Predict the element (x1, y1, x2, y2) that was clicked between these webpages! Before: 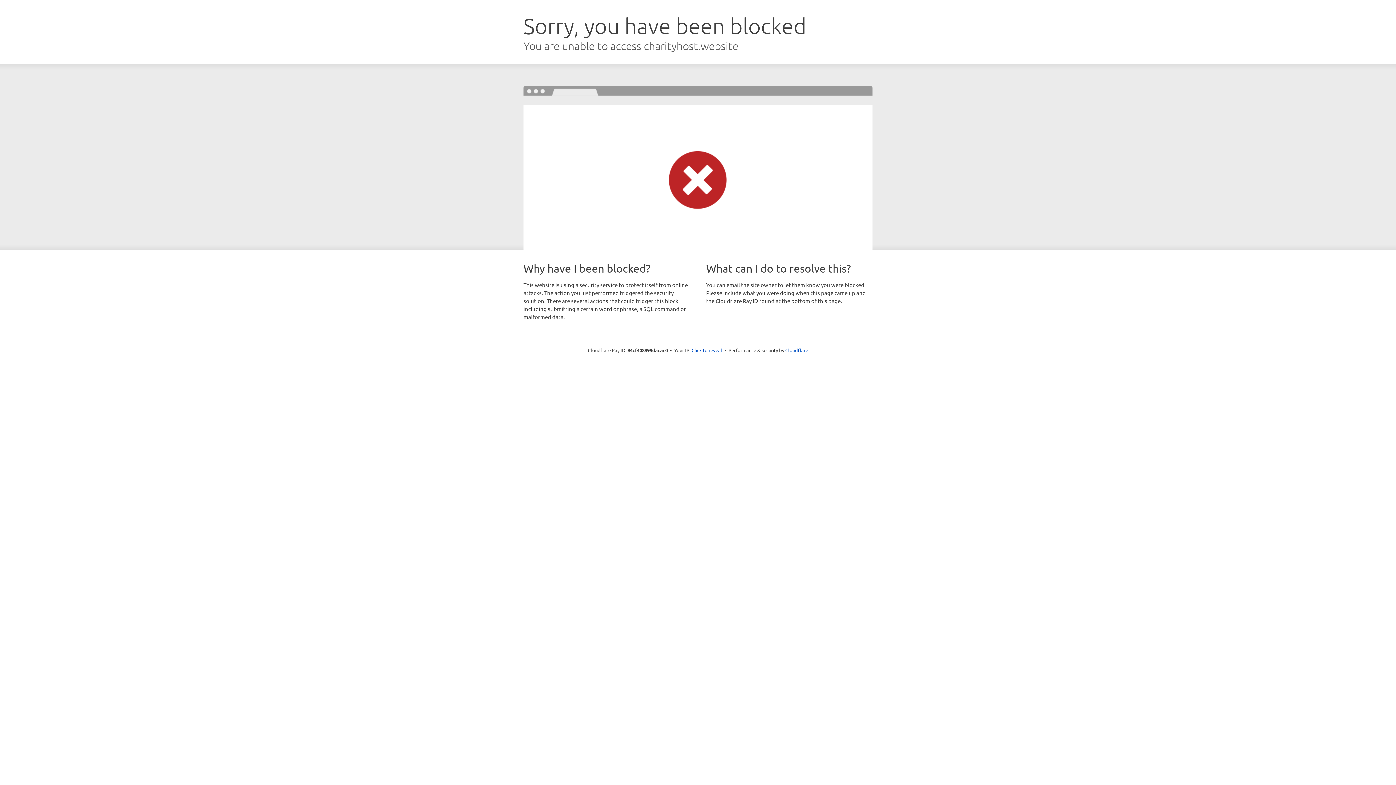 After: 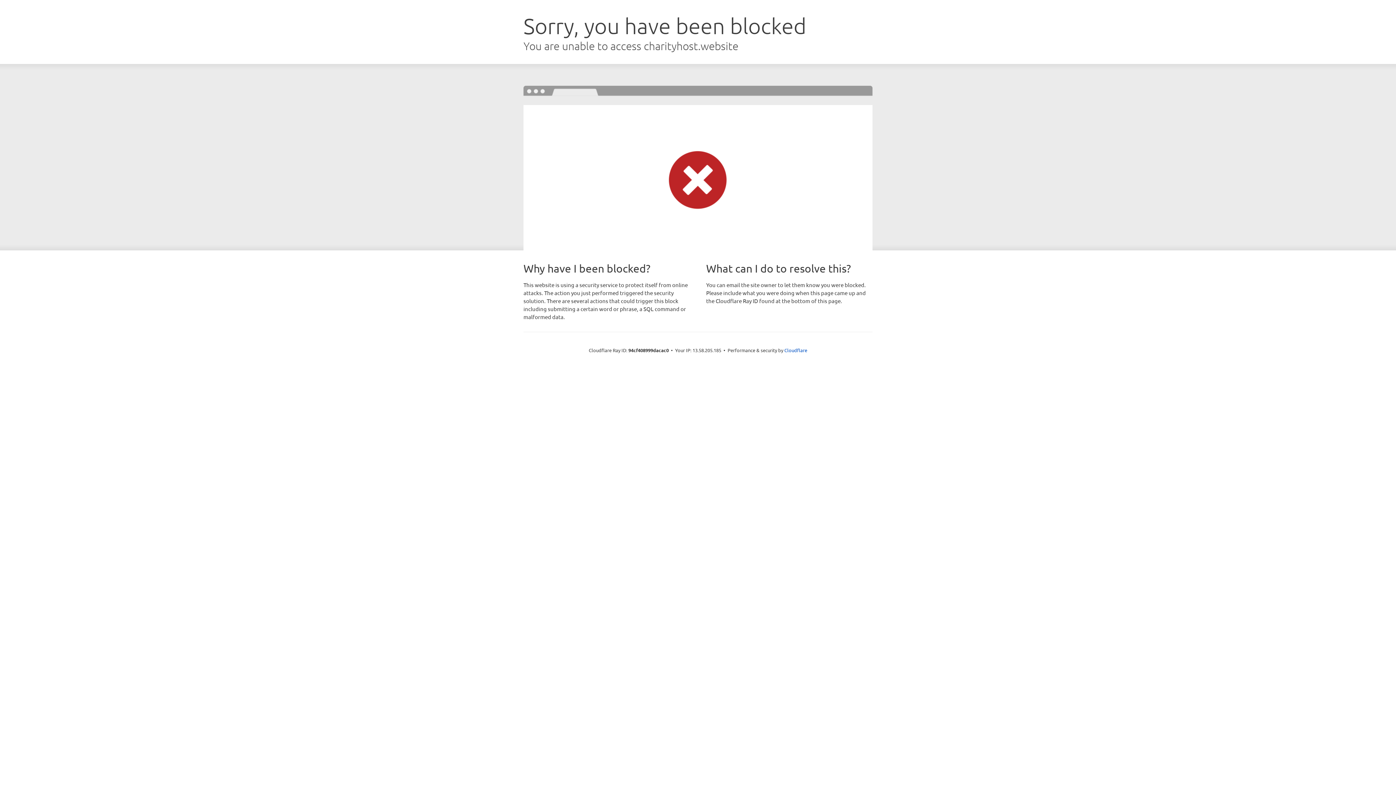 Action: label: Click to reveal bbox: (691, 346, 722, 353)